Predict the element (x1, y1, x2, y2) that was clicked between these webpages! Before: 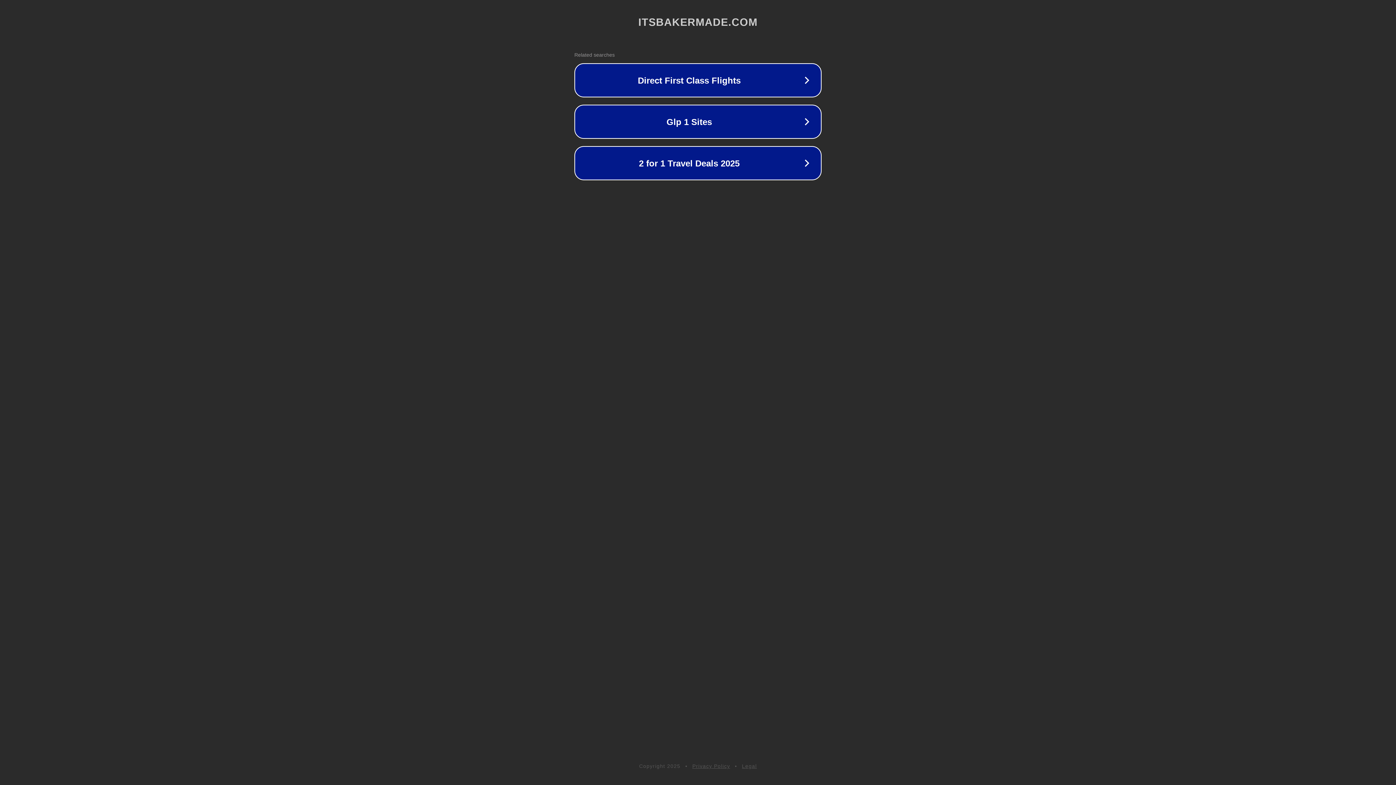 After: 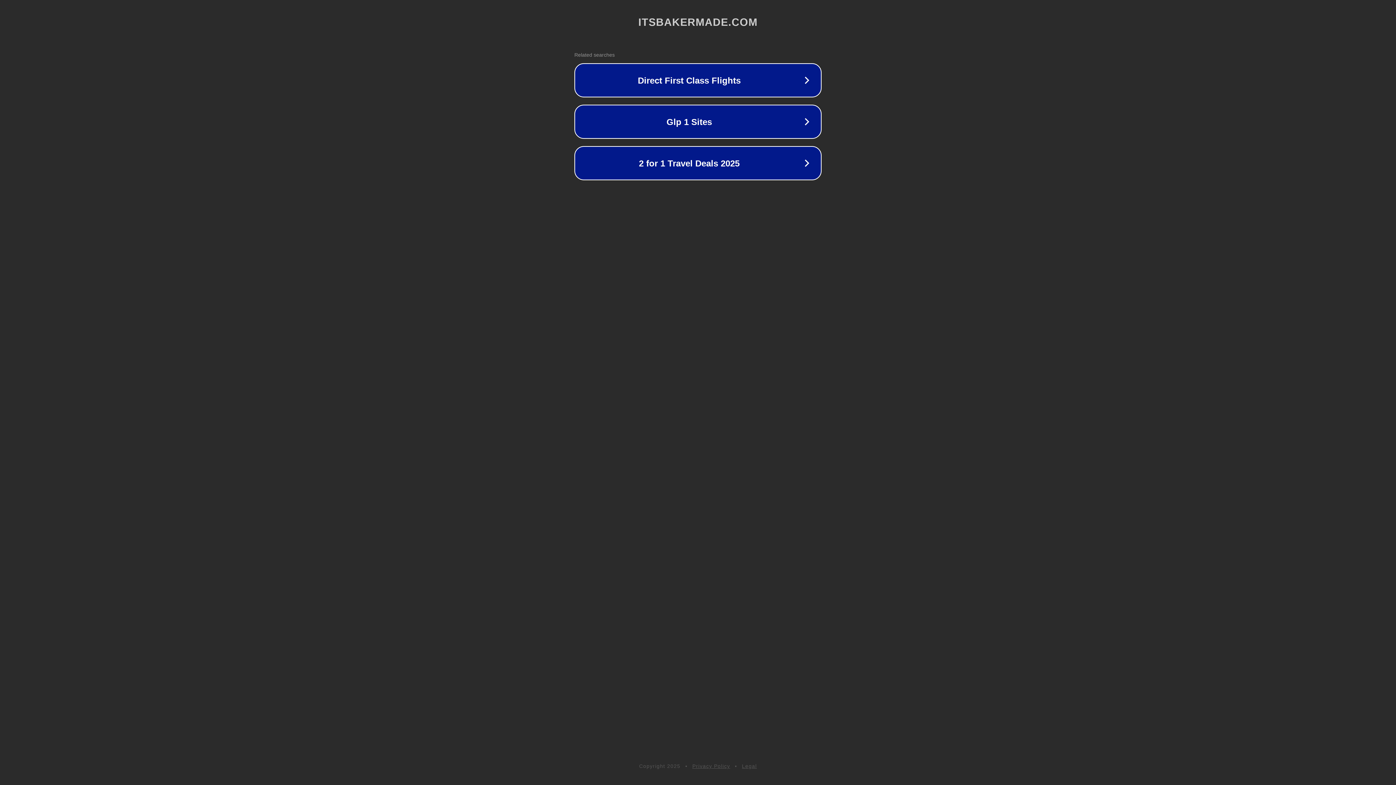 Action: bbox: (742, 763, 757, 769) label: Legal